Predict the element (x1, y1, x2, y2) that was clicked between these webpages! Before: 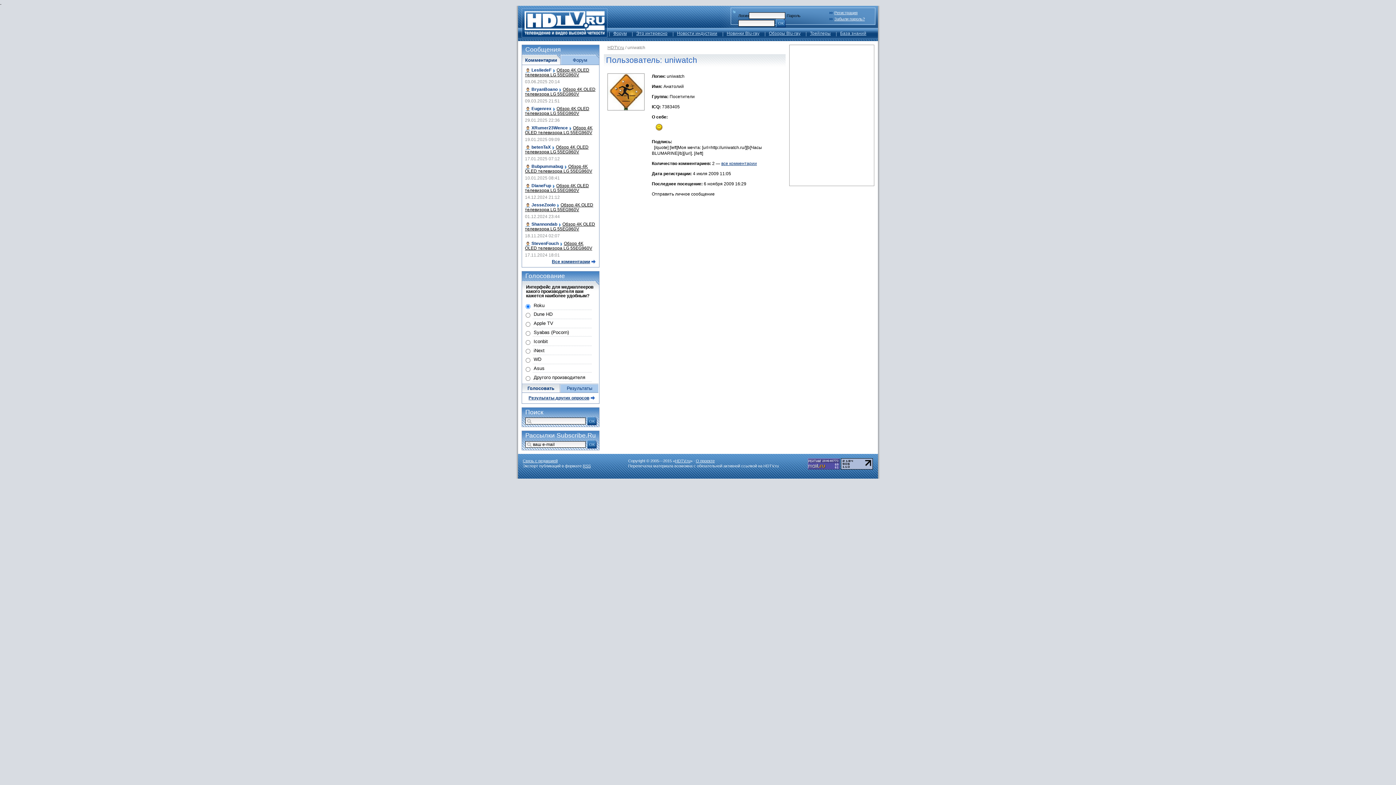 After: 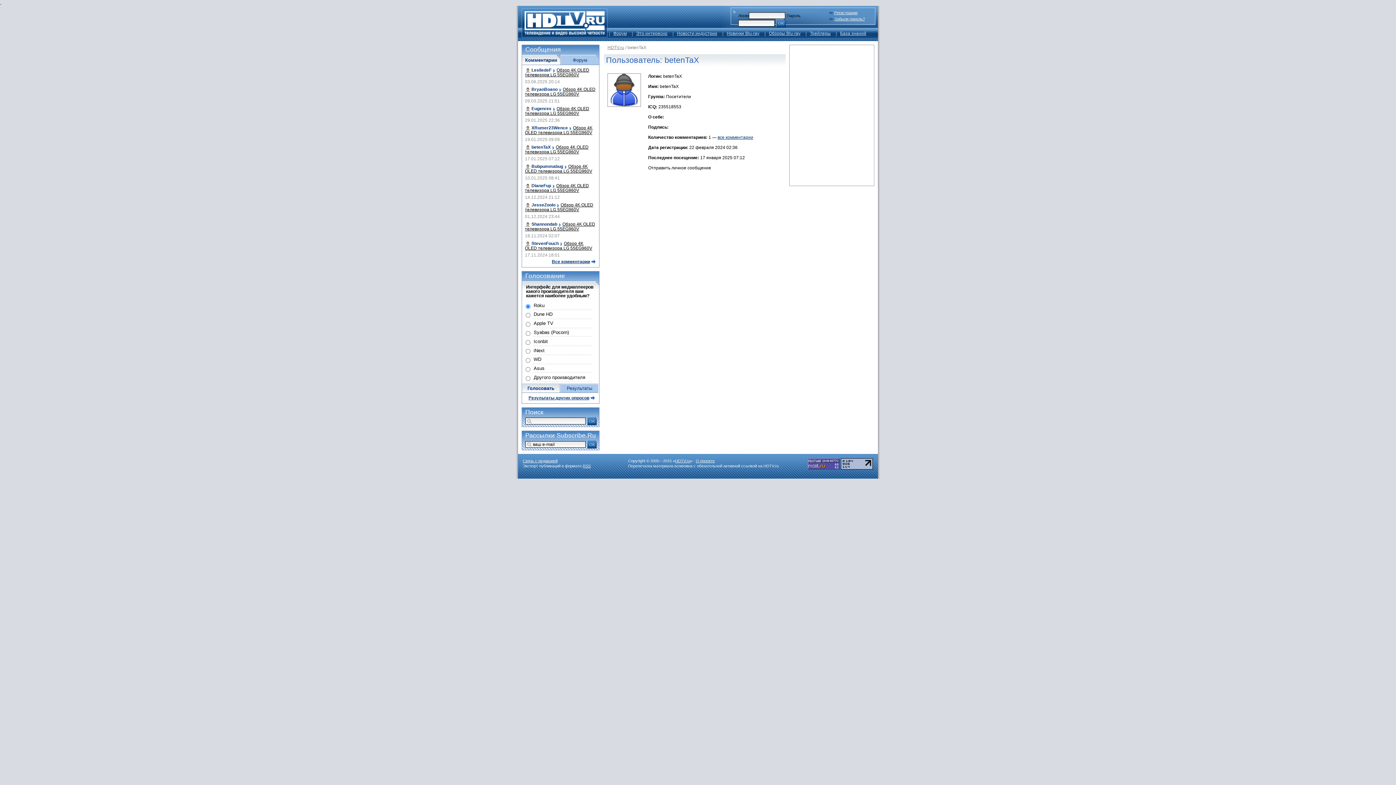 Action: bbox: (531, 144, 550, 149) label: betenTaX